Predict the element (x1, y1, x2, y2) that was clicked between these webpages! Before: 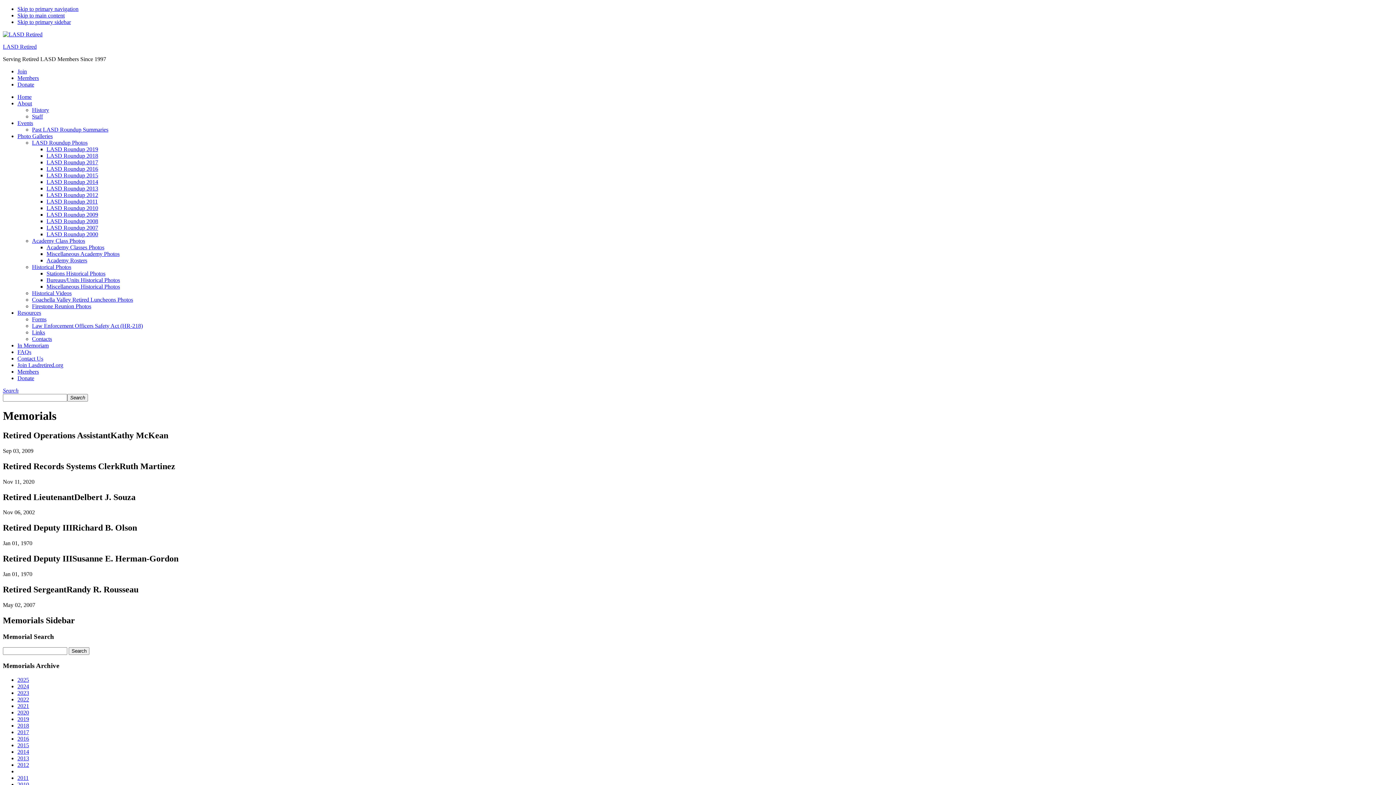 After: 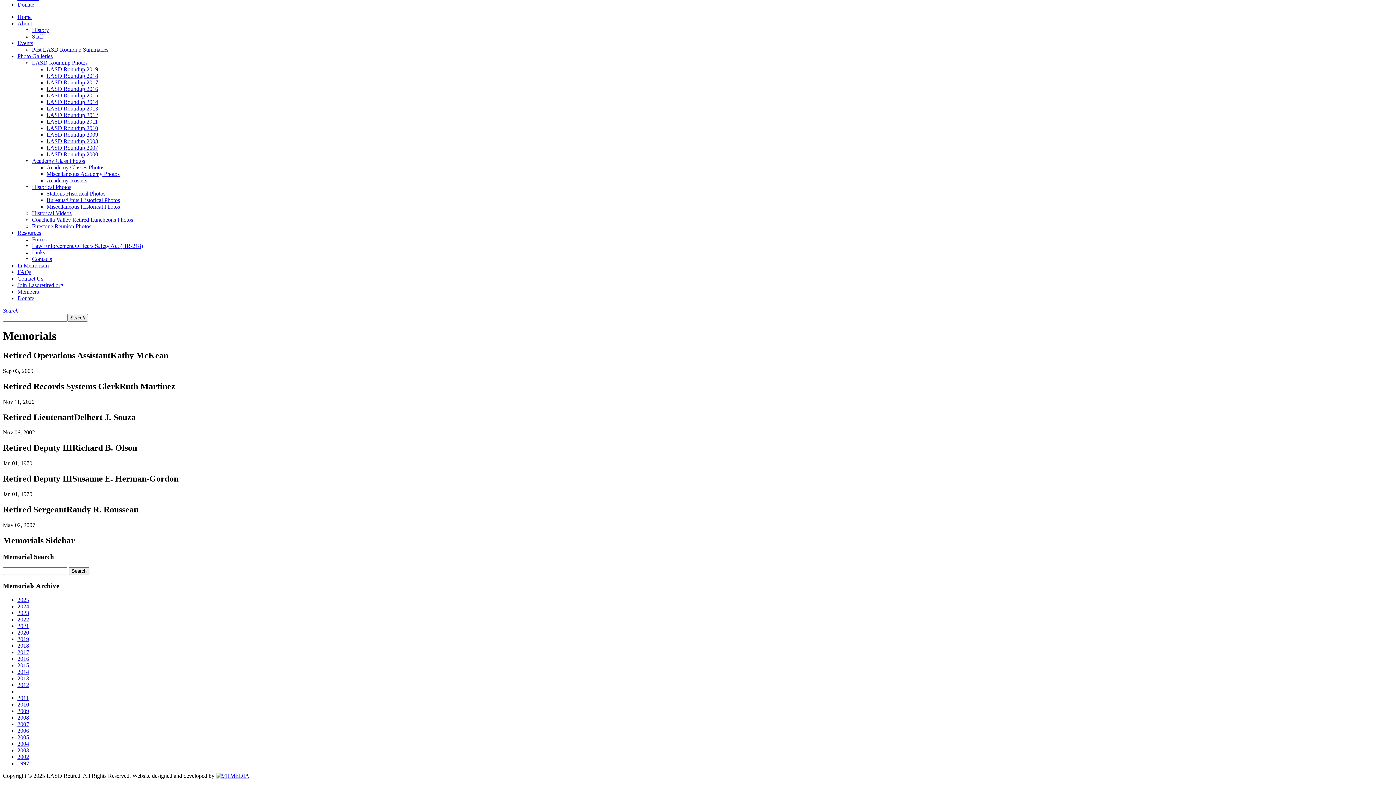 Action: bbox: (17, 12, 64, 18) label: Skip to main content